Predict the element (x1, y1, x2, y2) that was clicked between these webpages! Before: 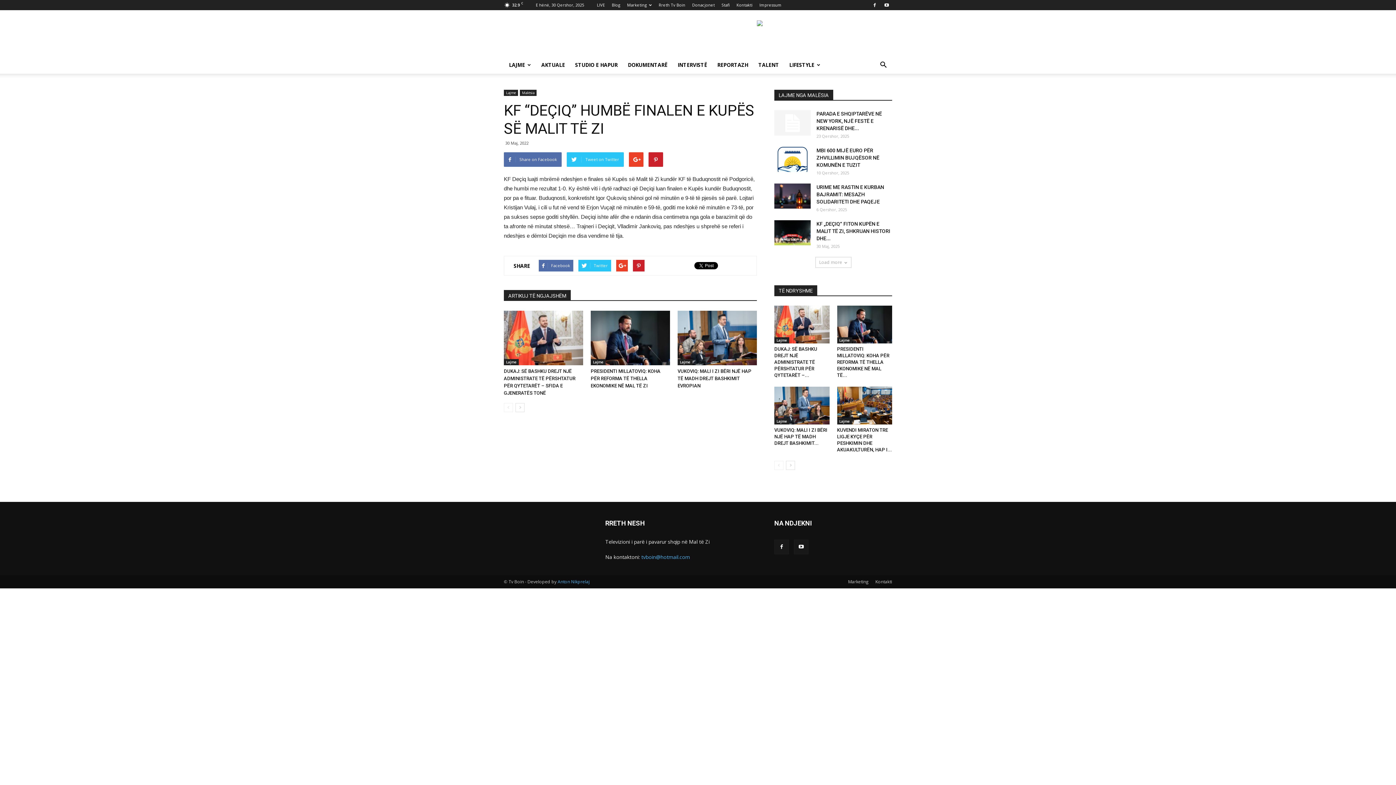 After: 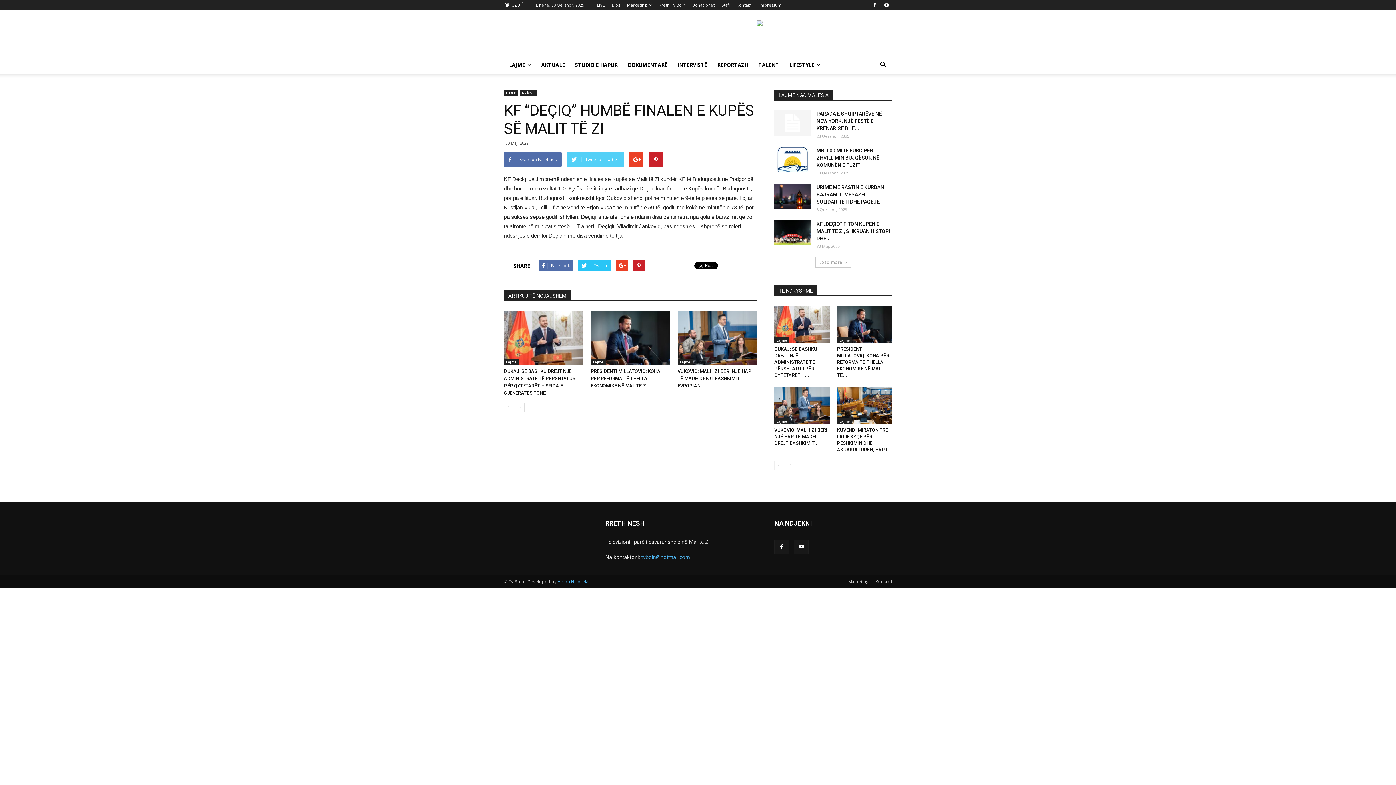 Action: label: Tweet on Twitter bbox: (566, 152, 624, 166)